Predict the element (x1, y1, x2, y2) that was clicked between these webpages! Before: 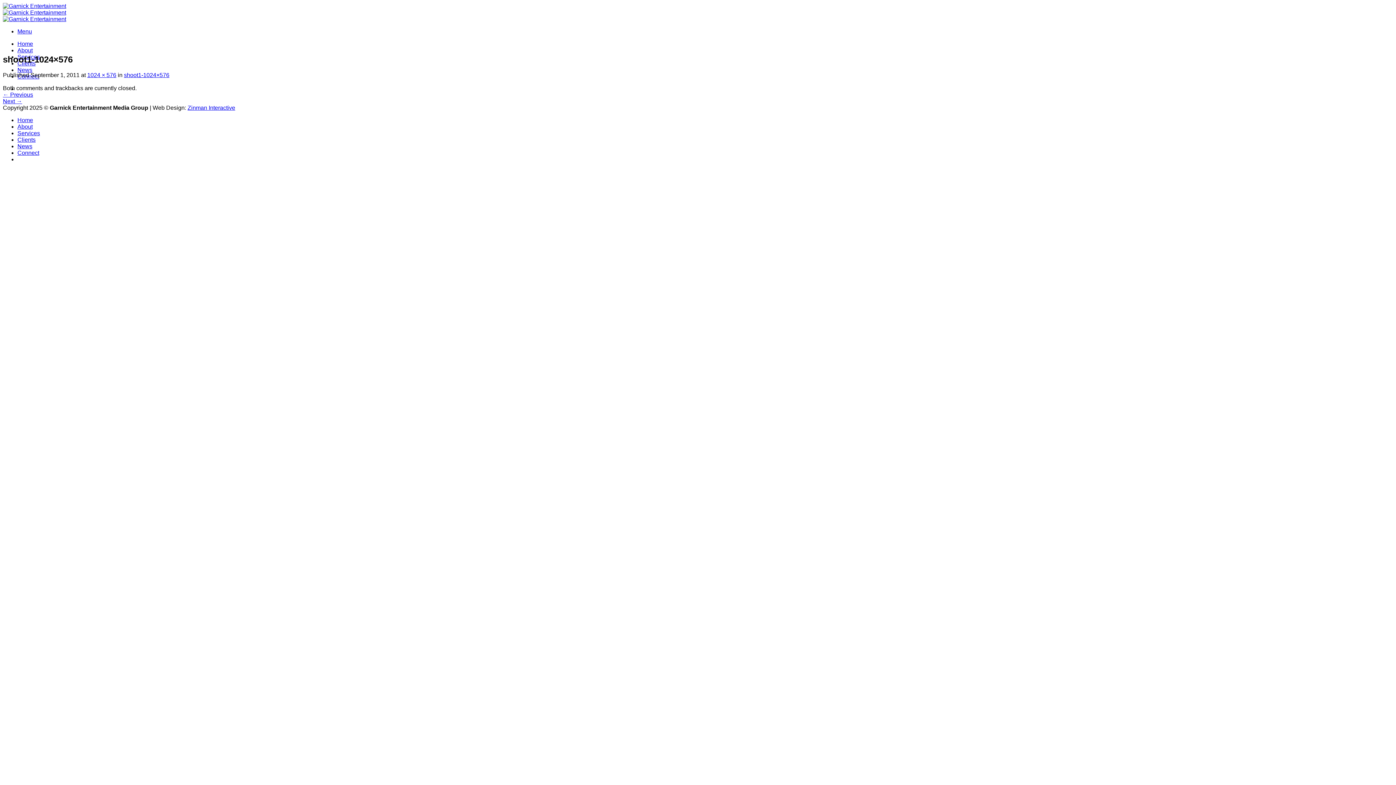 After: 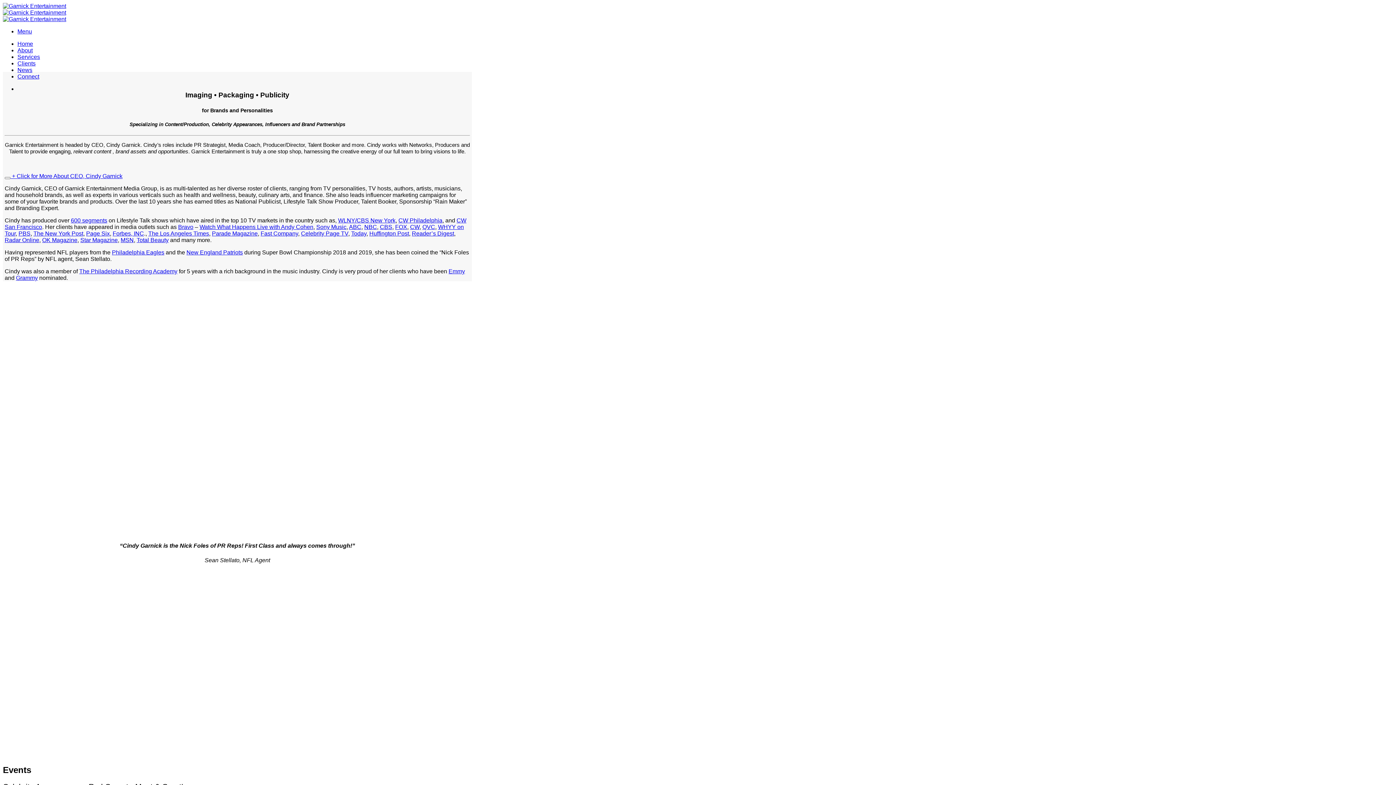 Action: bbox: (2, 2, 66, 22)